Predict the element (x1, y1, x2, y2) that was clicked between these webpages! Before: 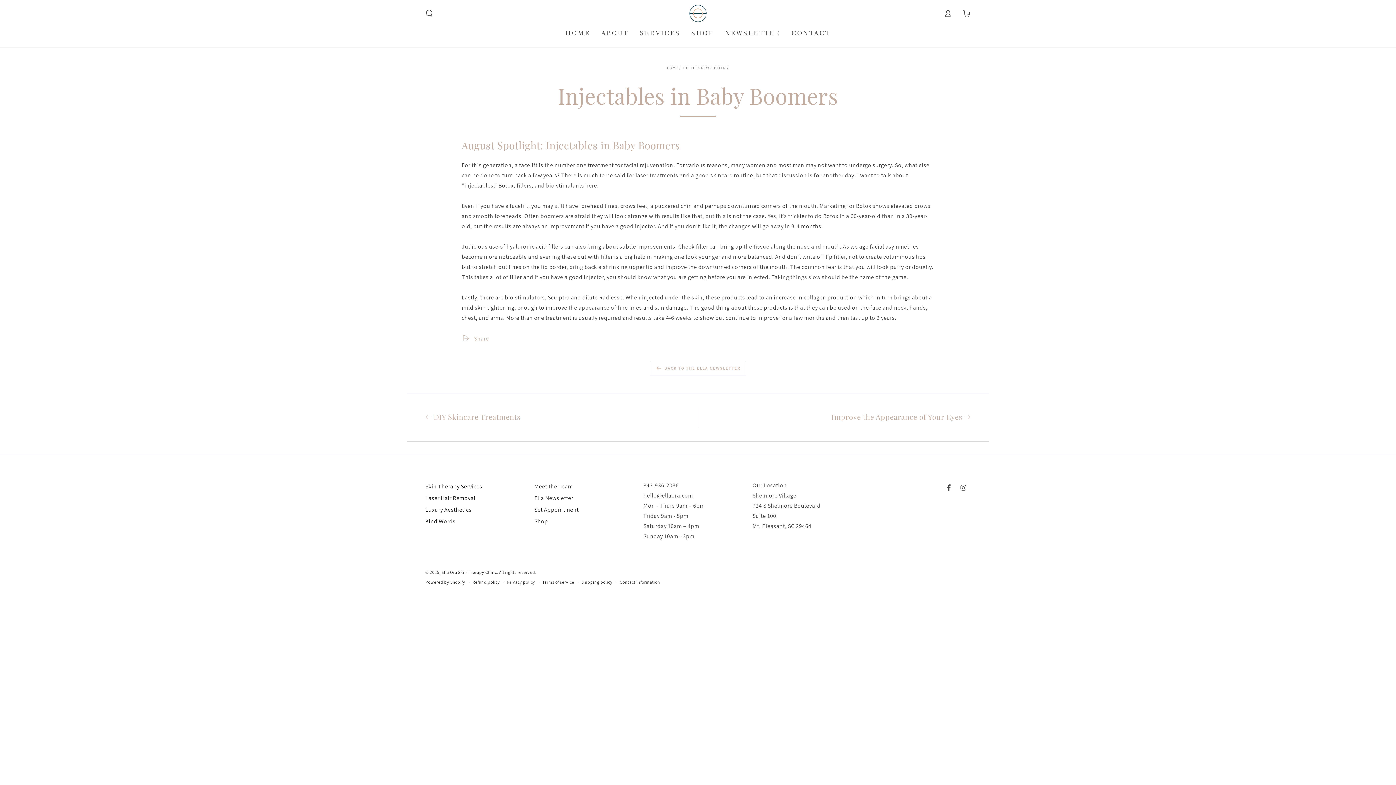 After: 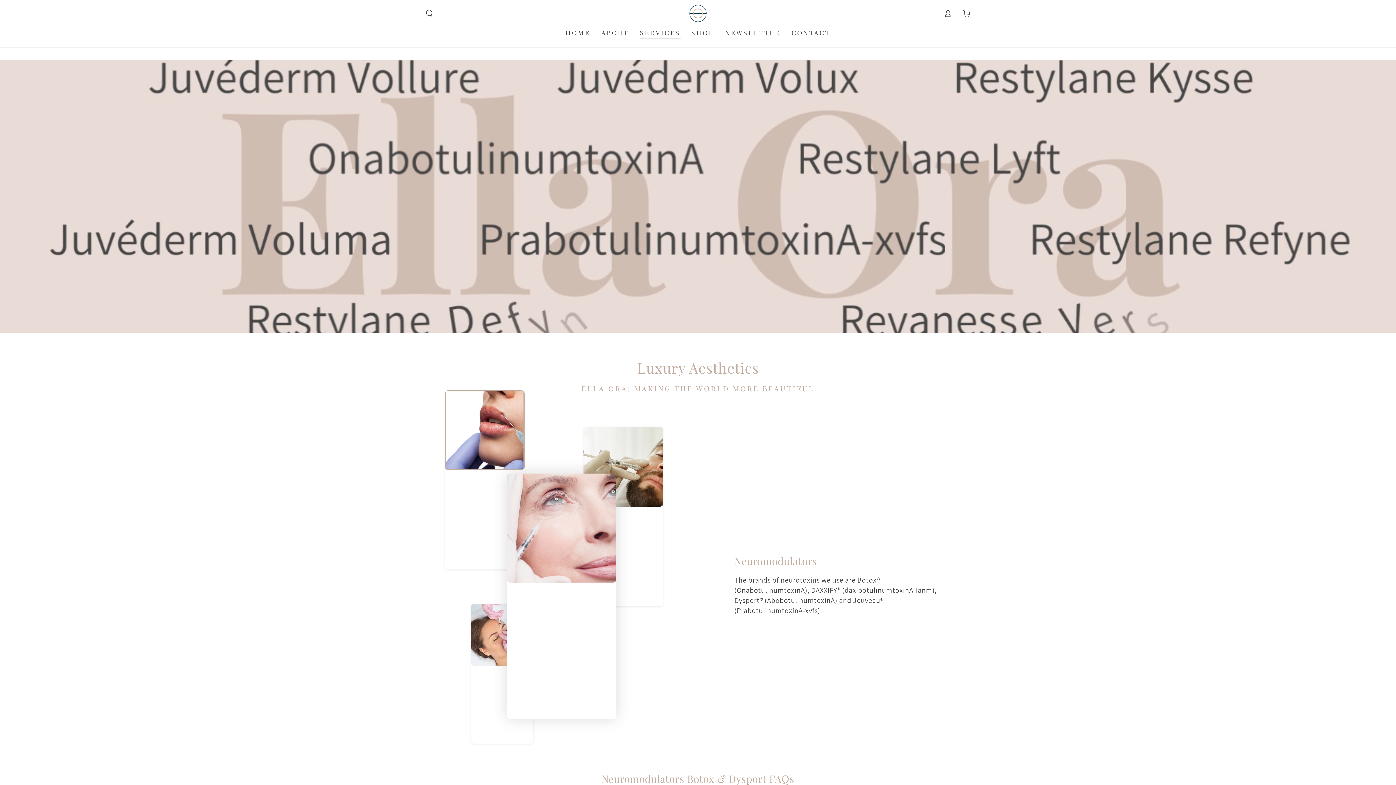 Action: bbox: (425, 506, 471, 513) label: Luxury Aesthetics